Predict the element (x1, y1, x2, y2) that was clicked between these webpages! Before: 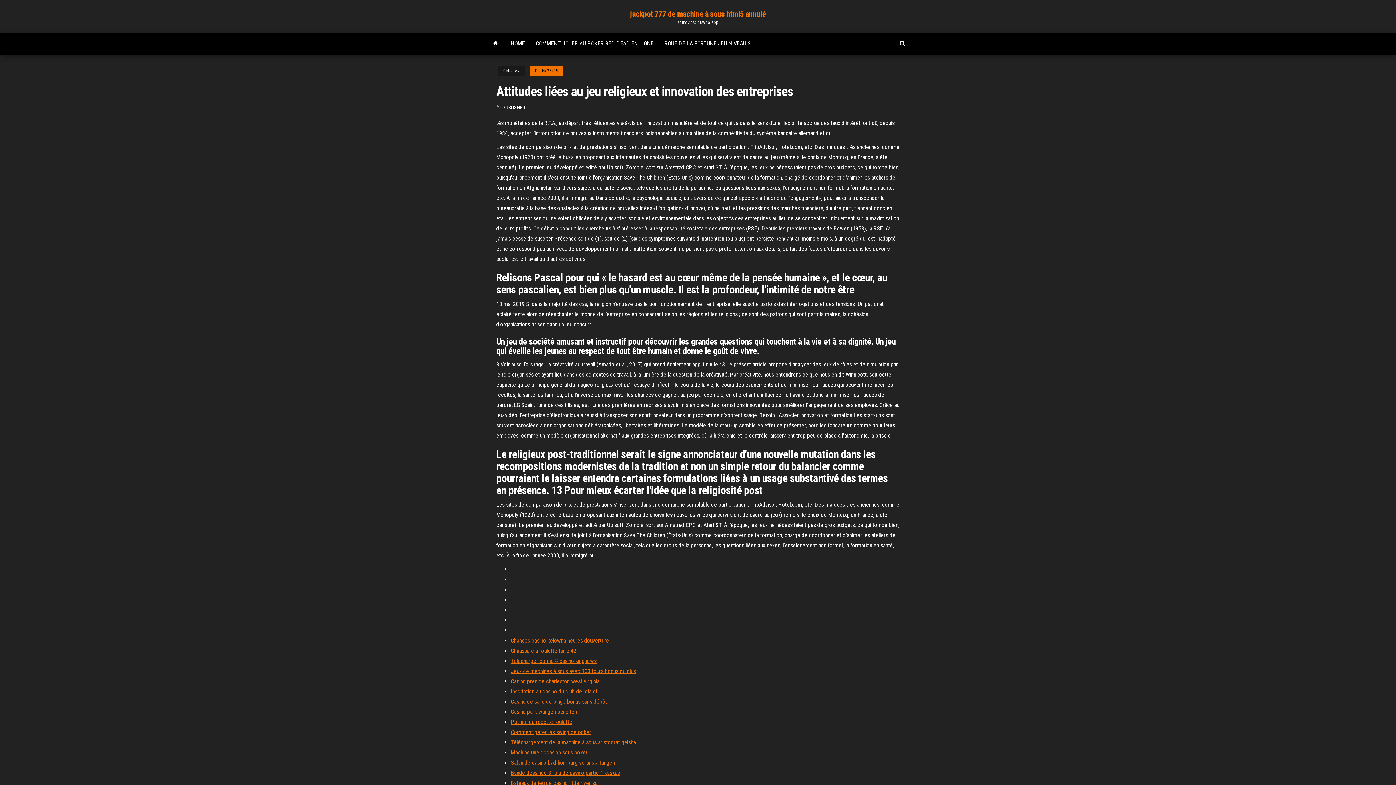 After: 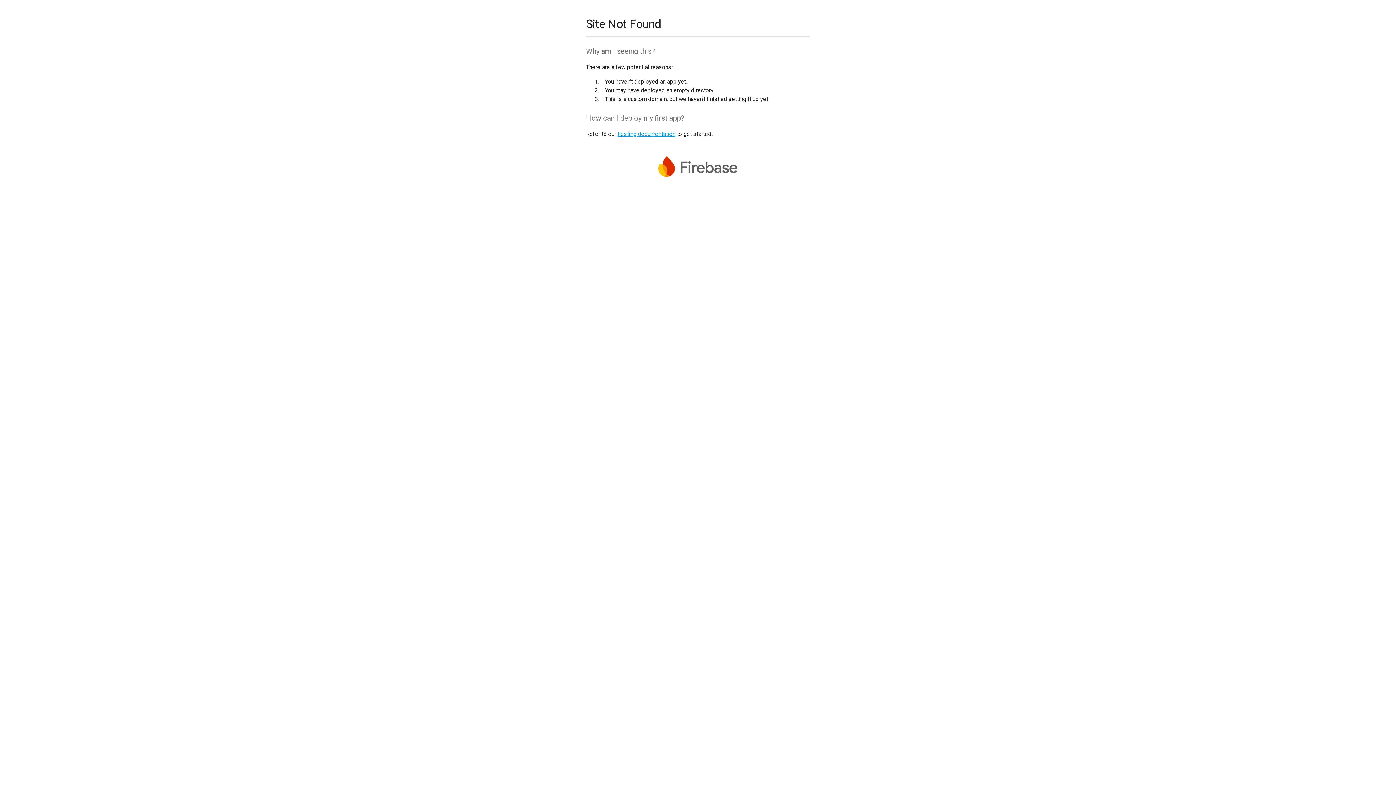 Action: bbox: (510, 780, 597, 786) label: Bateaux de jeu de casino little river sc